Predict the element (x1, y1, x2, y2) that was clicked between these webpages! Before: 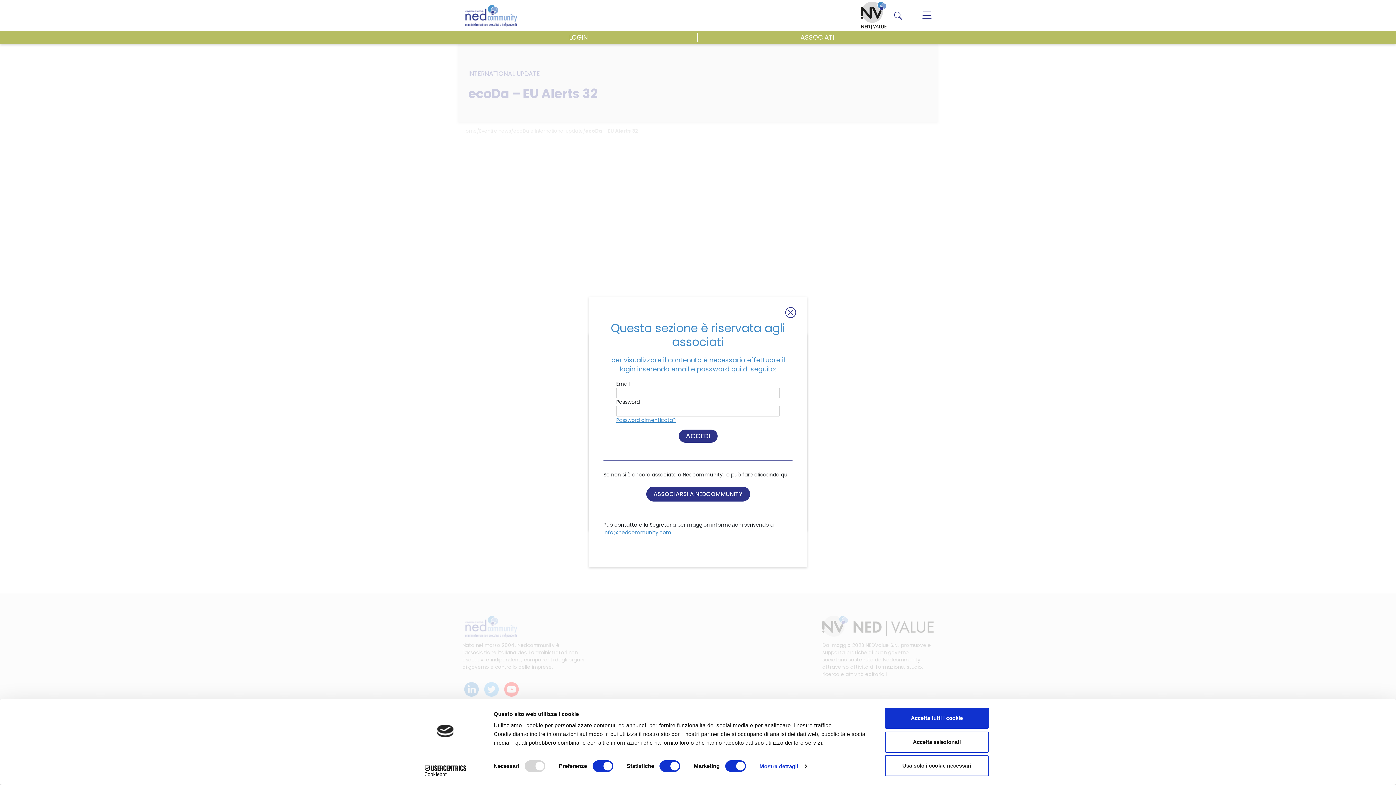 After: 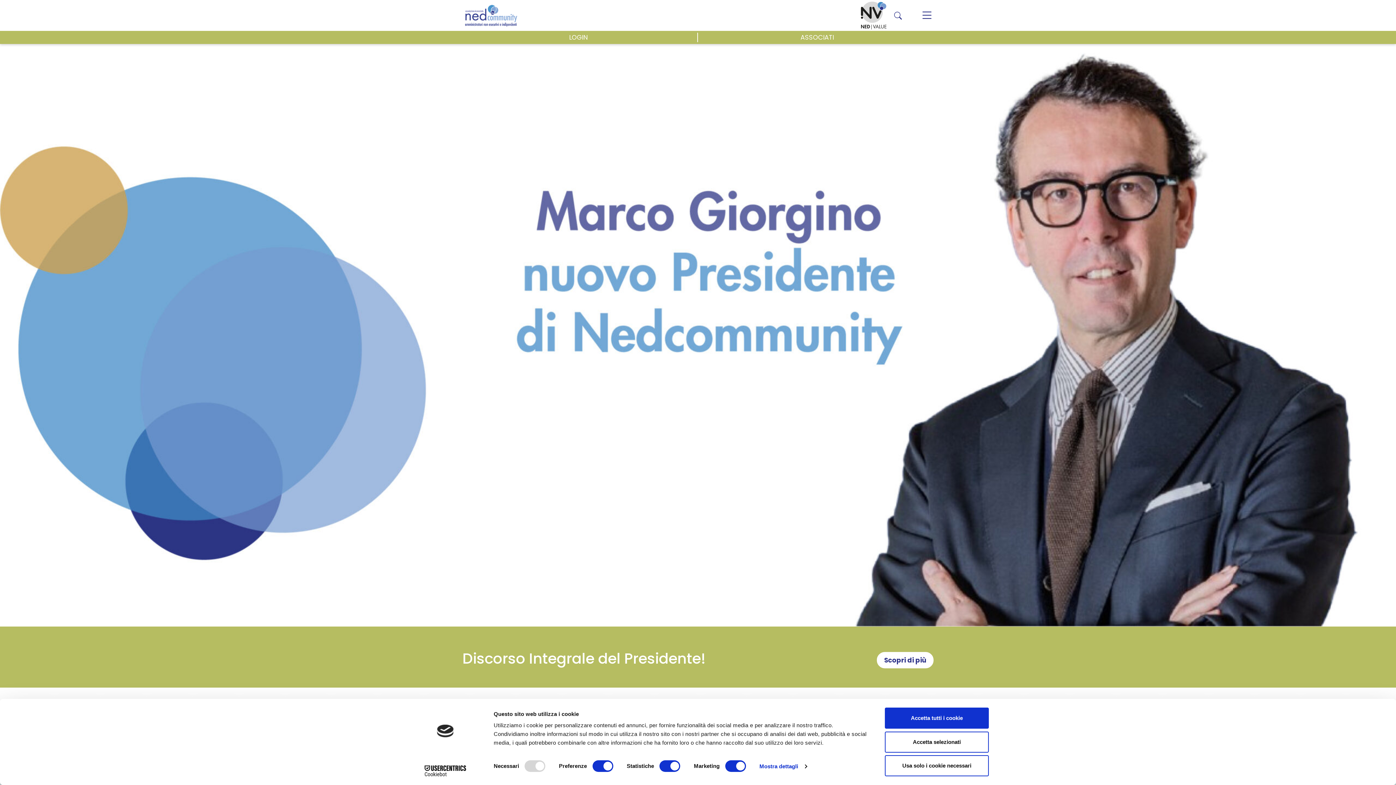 Action: bbox: (462, 3, 573, 27)